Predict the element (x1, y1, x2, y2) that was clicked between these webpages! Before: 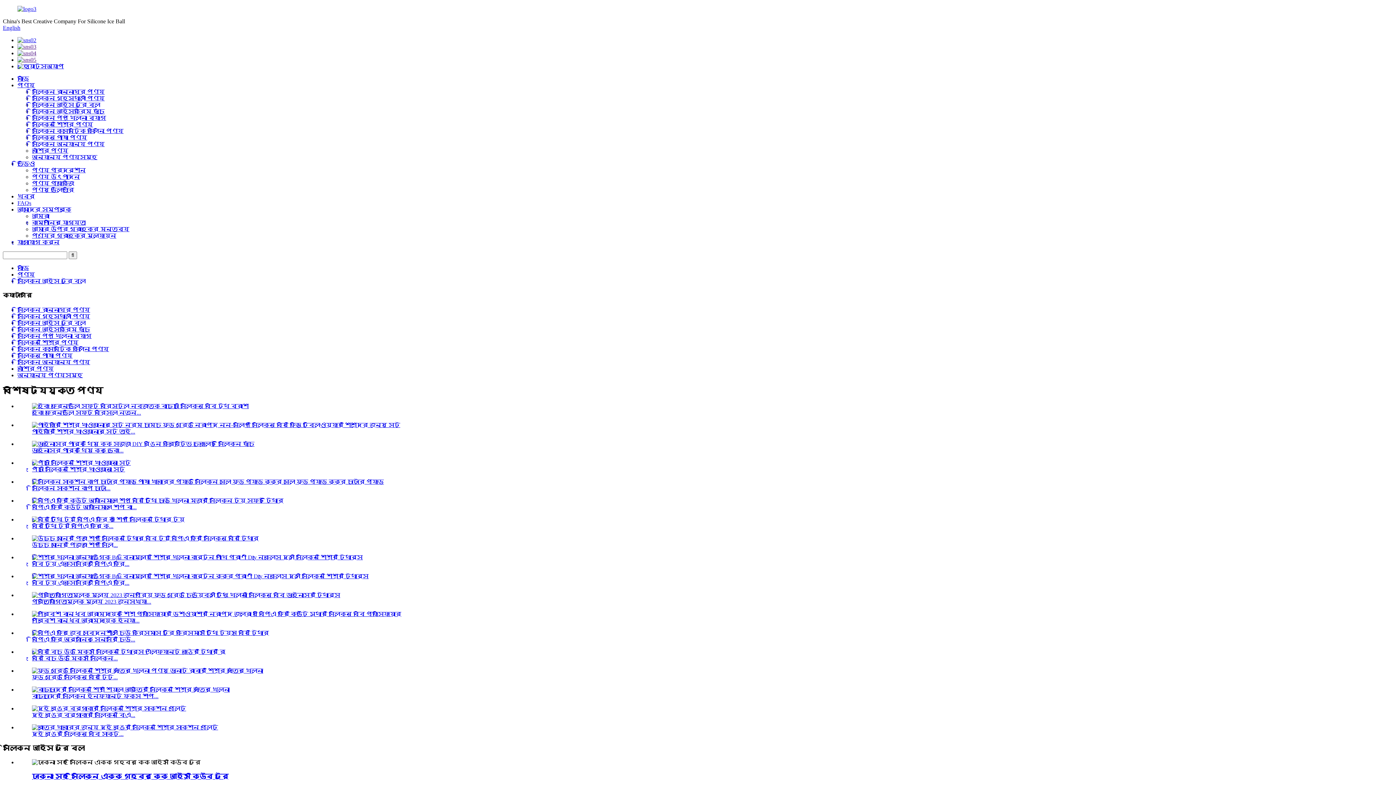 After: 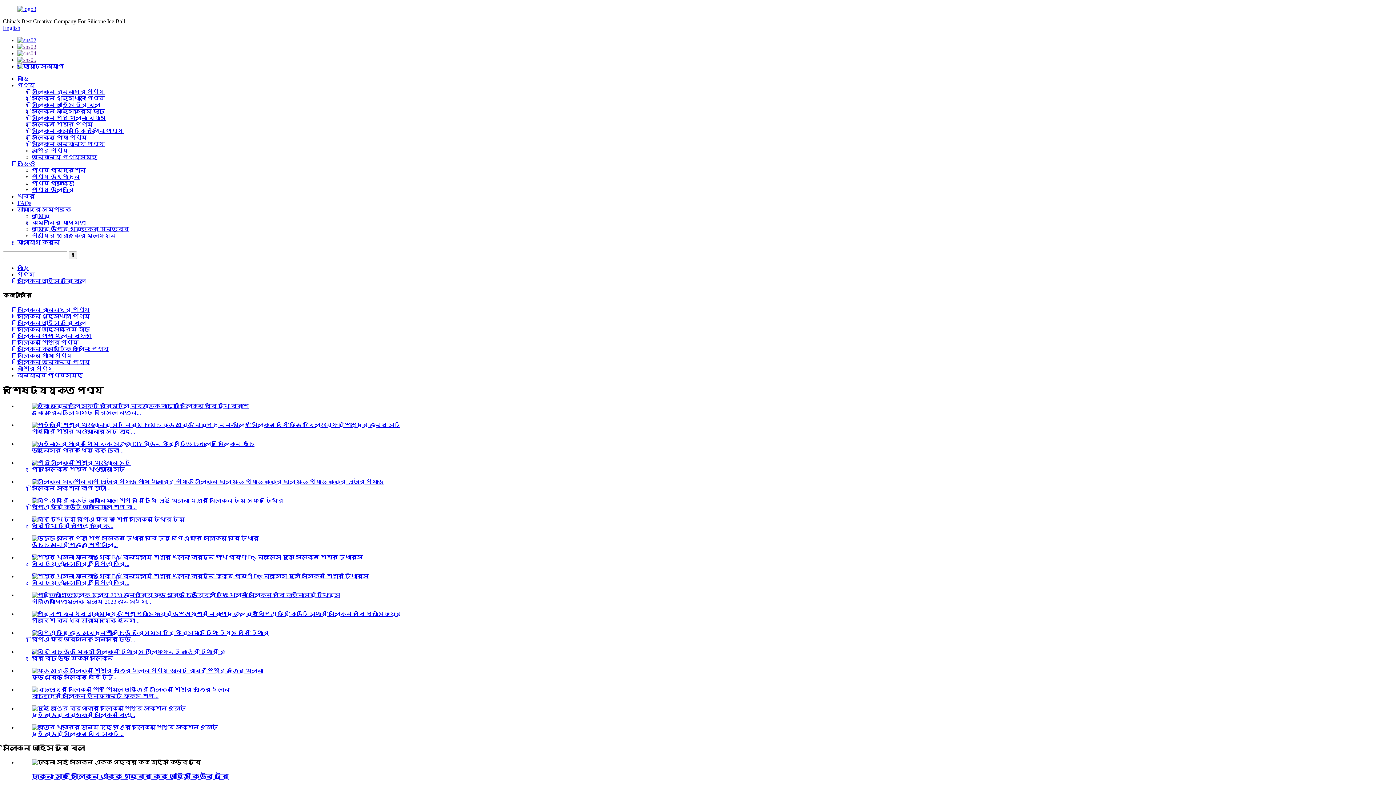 Action: bbox: (17, 37, 36, 43)